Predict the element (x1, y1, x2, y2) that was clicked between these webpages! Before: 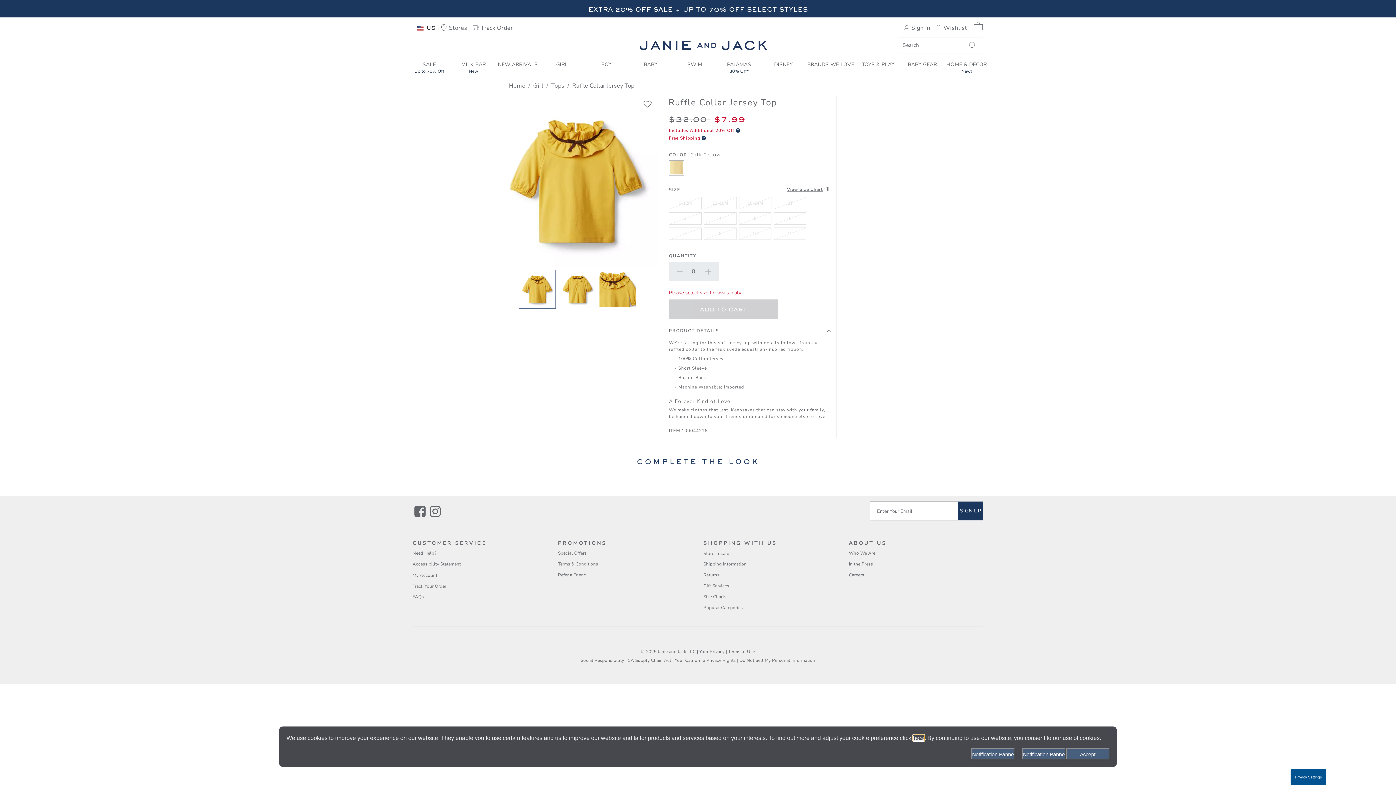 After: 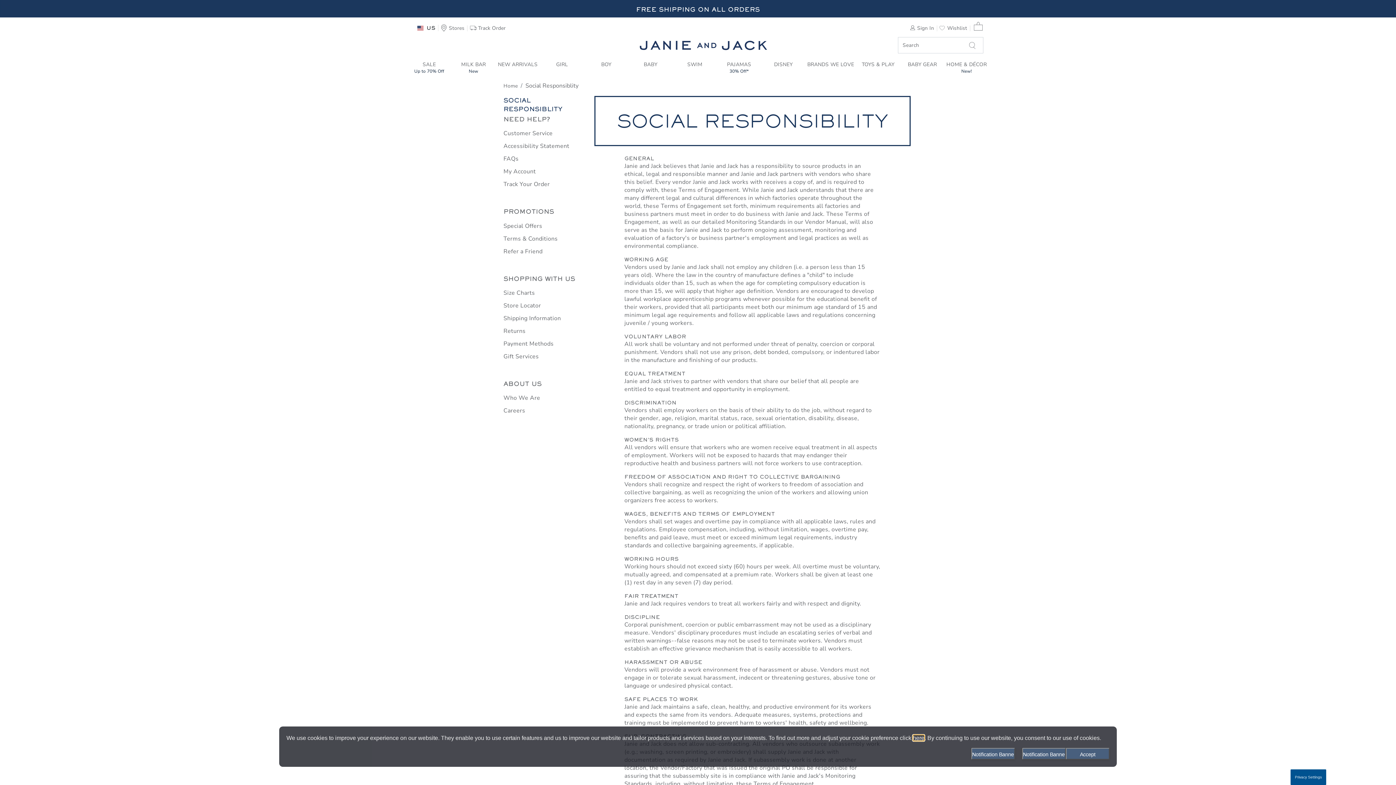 Action: label: Navigate to our Social Responsibility page bbox: (580, 657, 625, 663)